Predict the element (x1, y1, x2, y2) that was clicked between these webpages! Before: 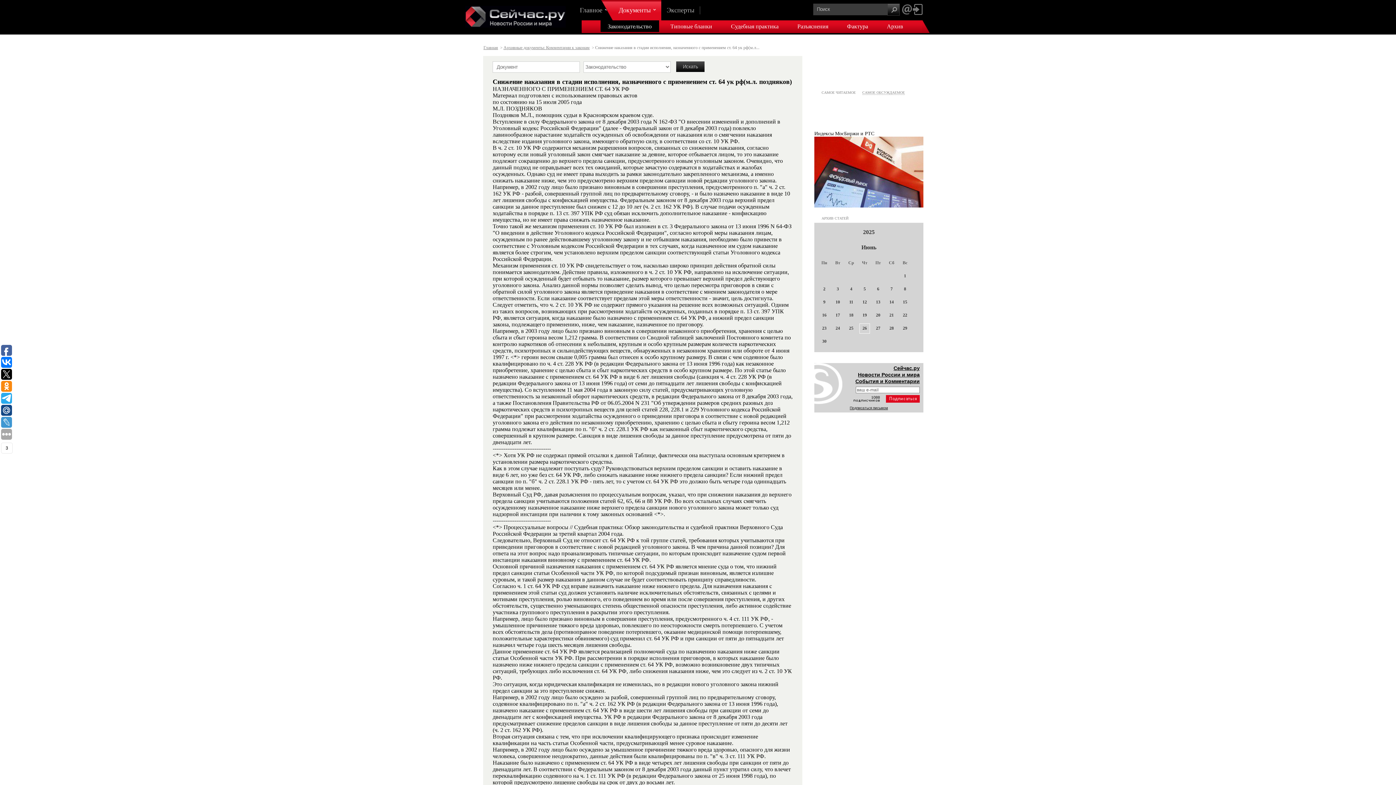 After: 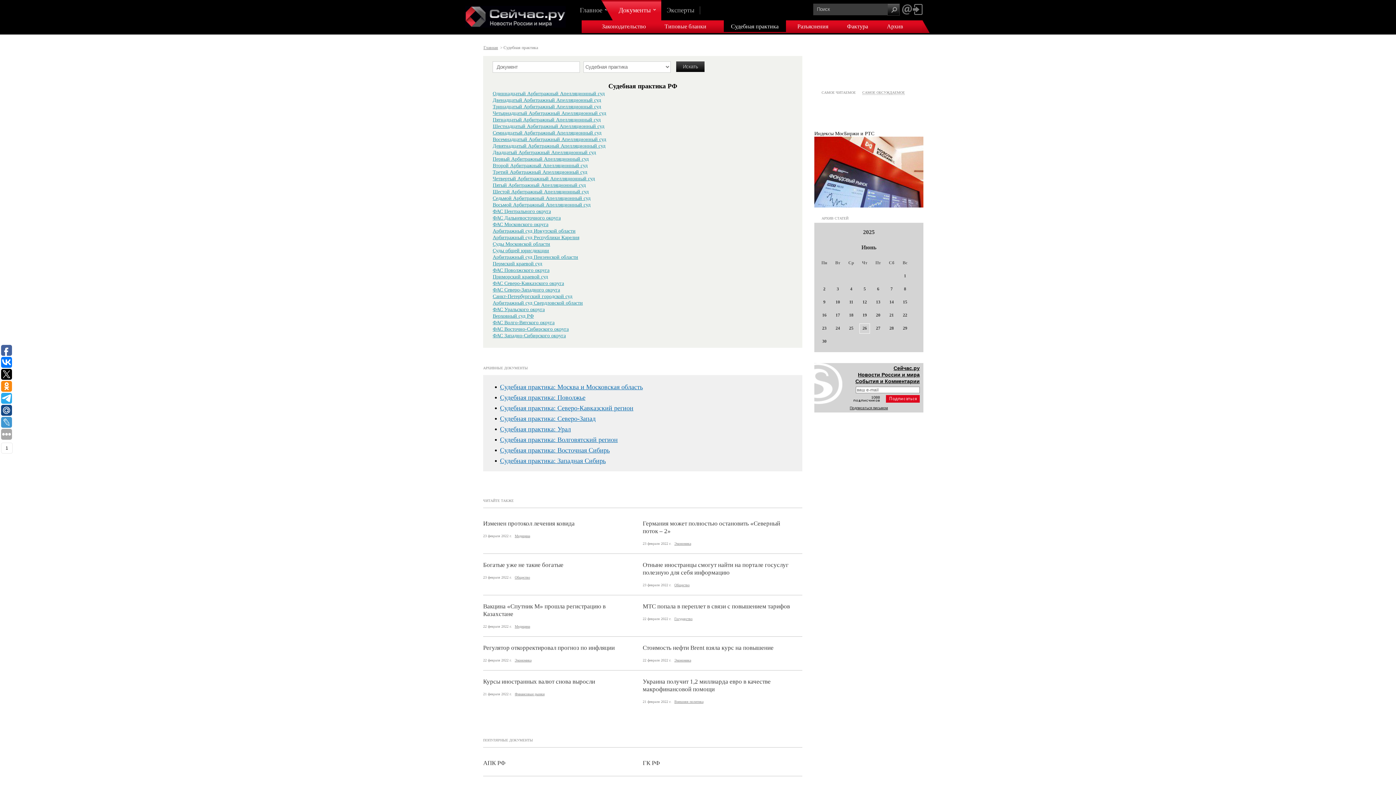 Action: bbox: (729, 20, 780, 32) label: Судебная практика